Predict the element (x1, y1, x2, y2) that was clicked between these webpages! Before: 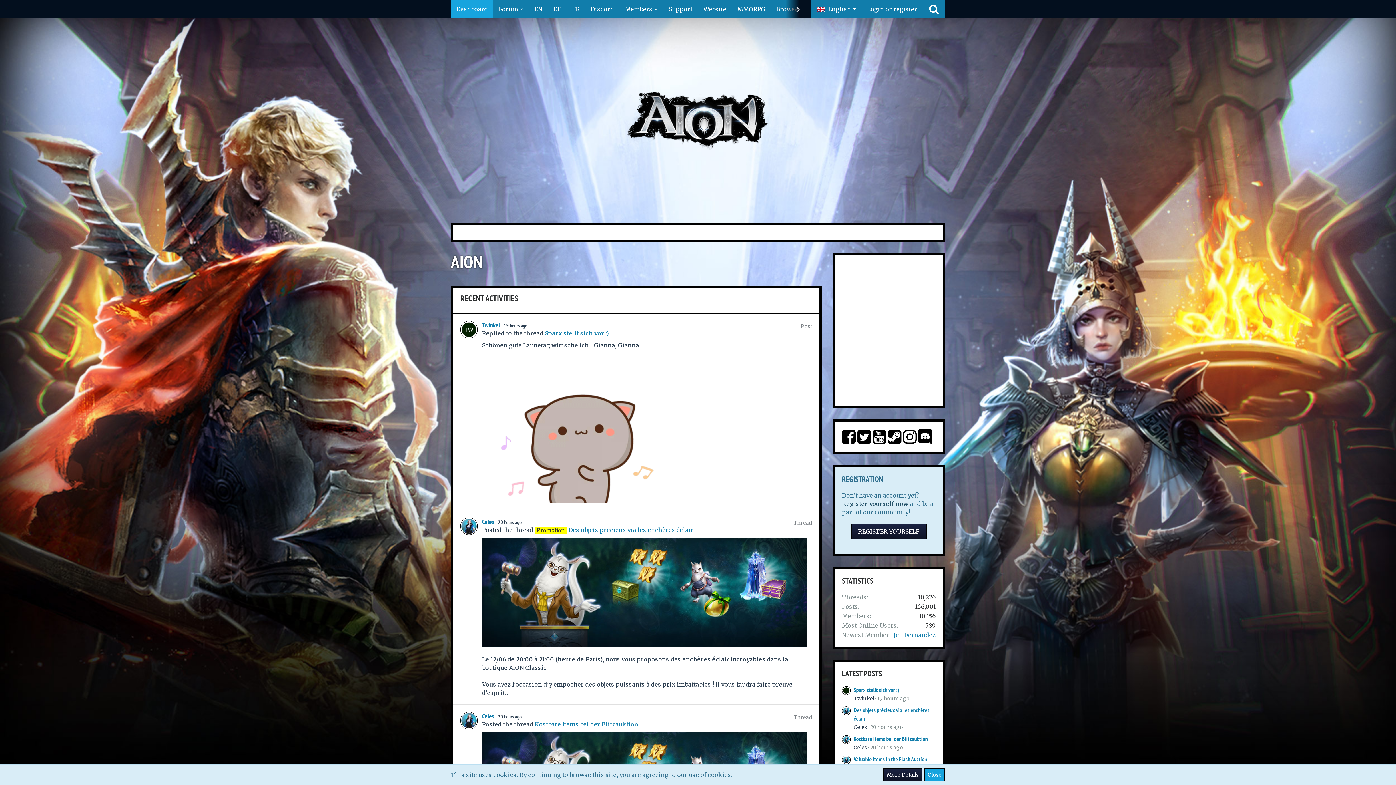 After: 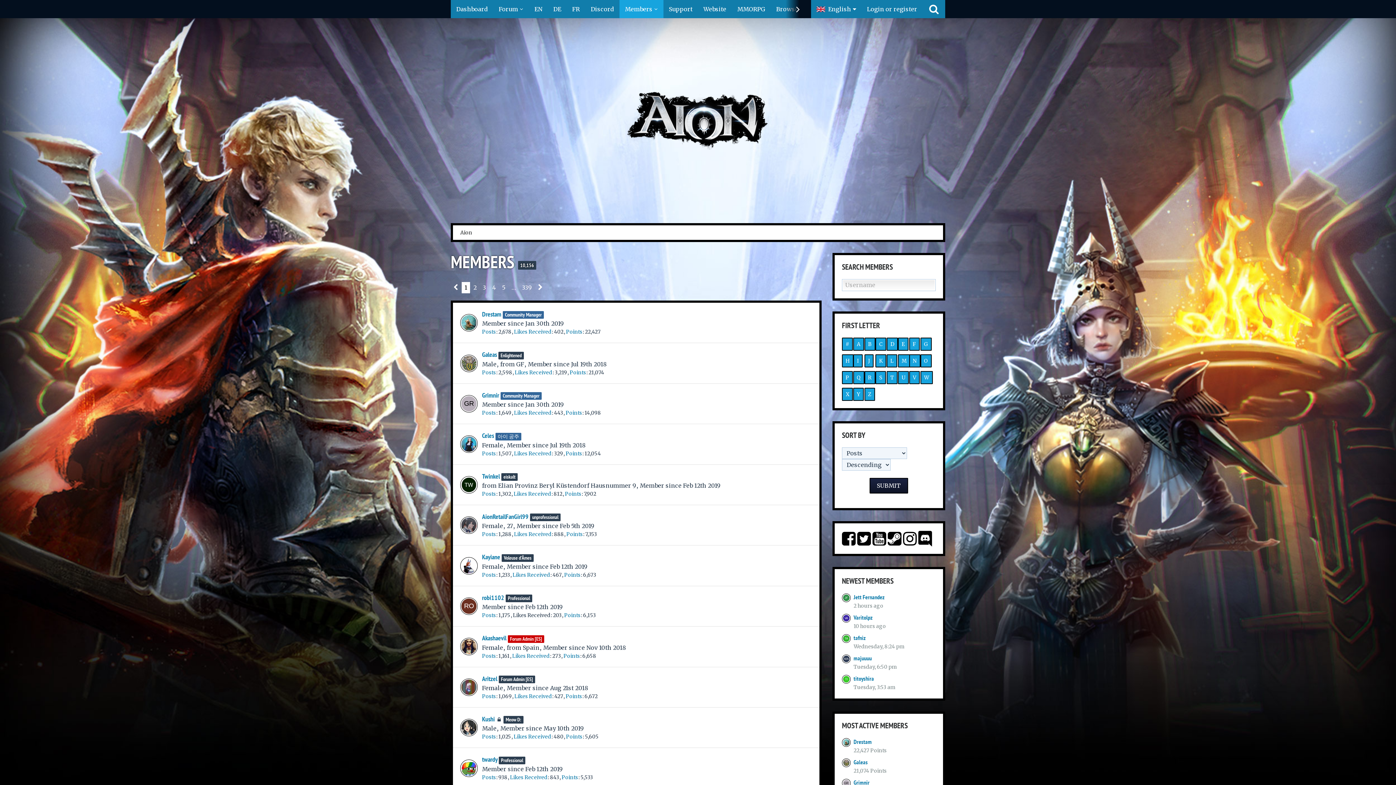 Action: label: Members bbox: (619, 0, 663, 18)